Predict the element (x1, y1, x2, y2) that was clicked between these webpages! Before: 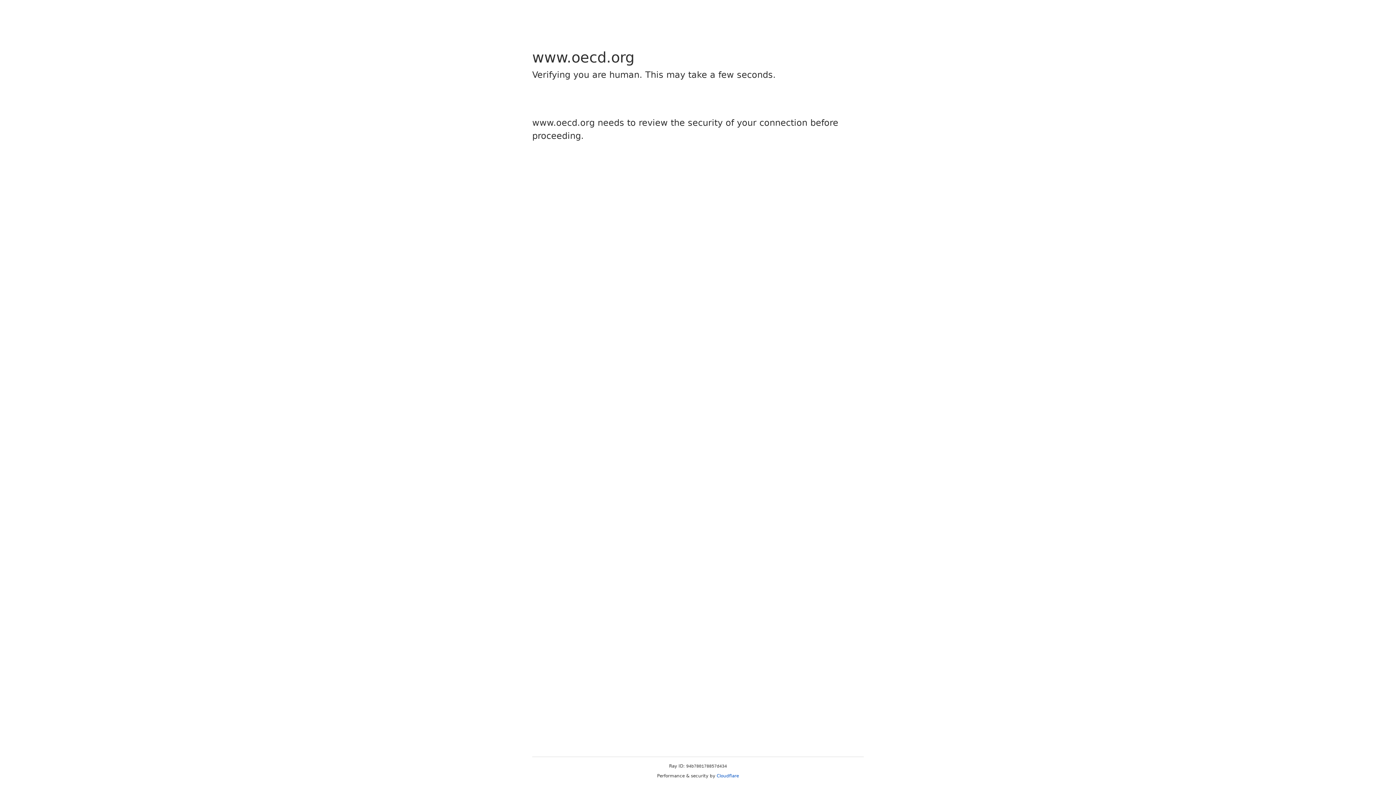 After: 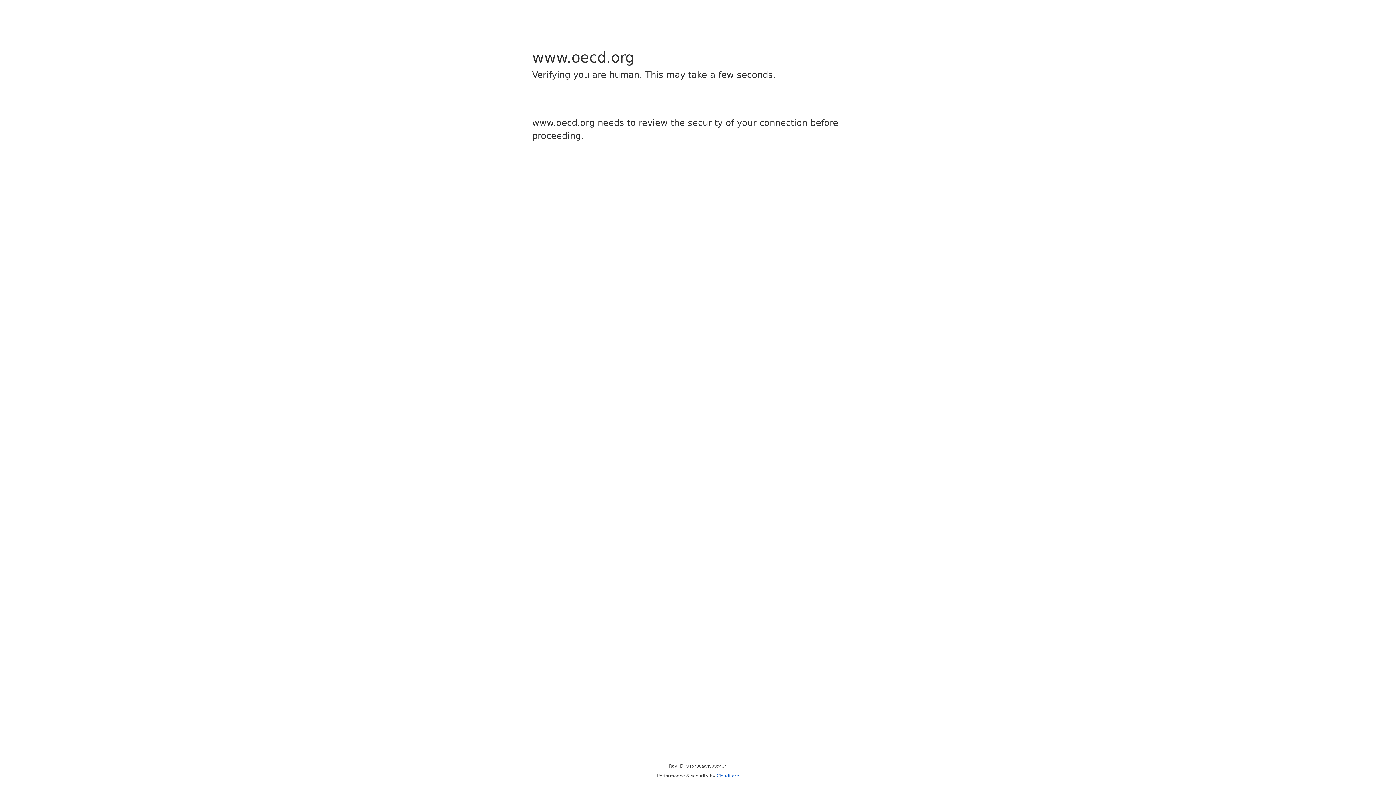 Action: bbox: (716, 773, 739, 778) label: Cloudflare